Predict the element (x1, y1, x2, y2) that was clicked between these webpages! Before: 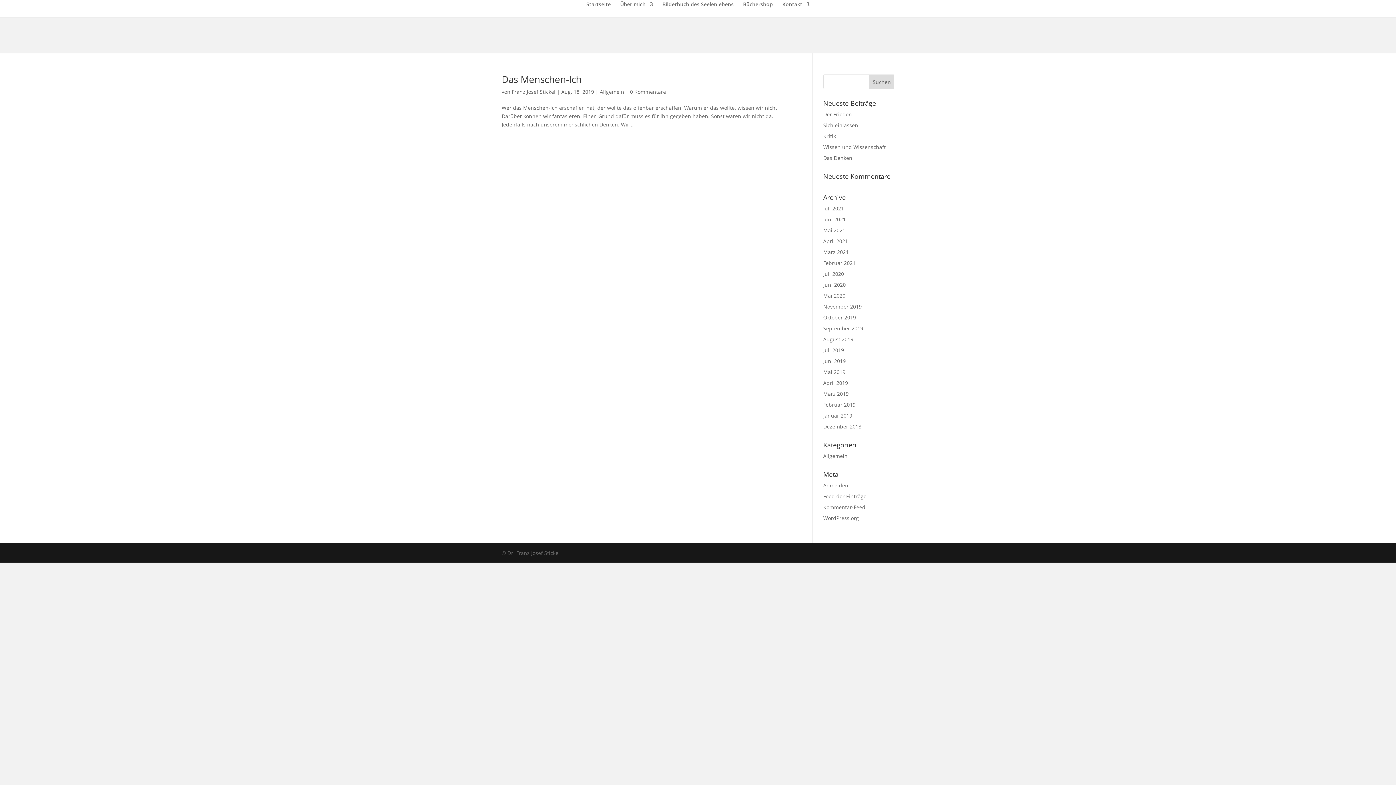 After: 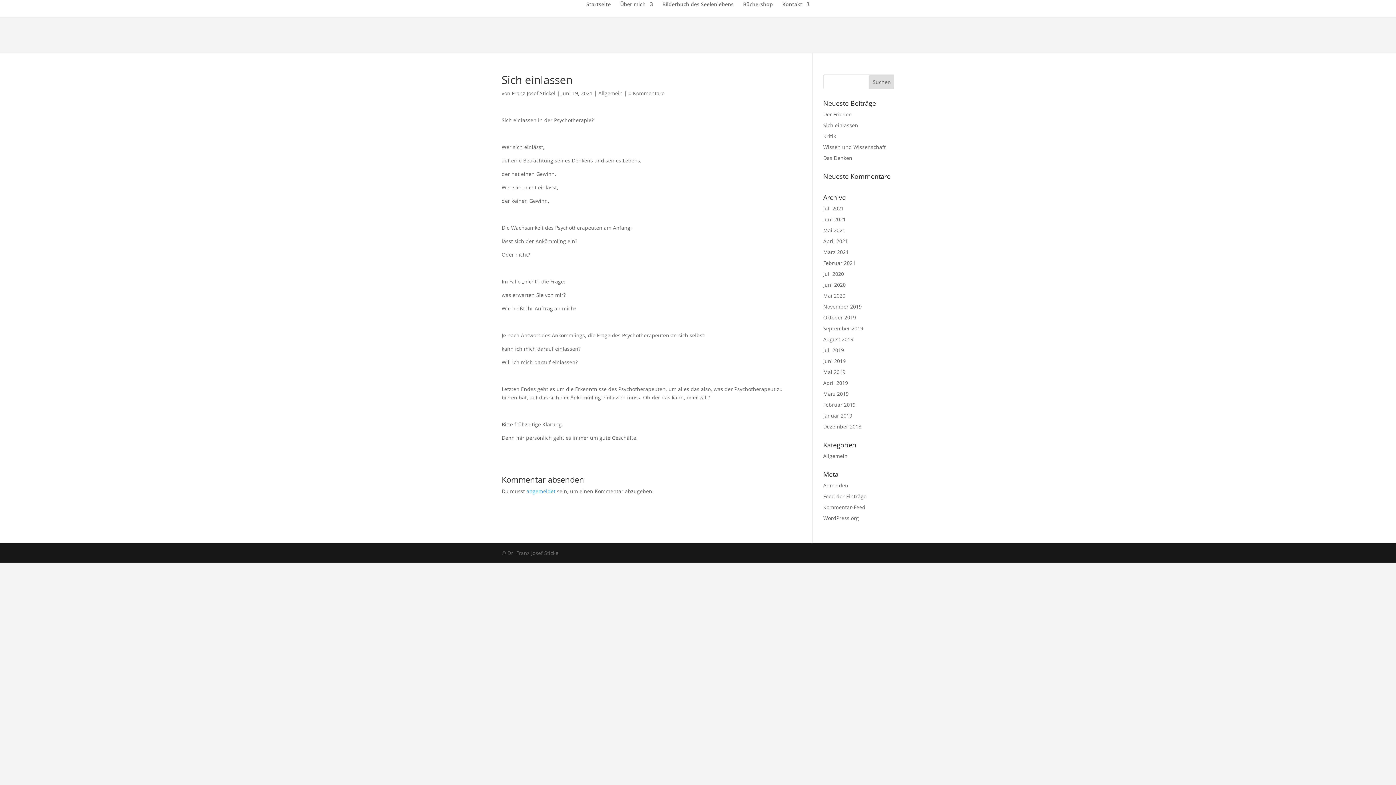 Action: bbox: (823, 121, 858, 128) label: Sich einlassen